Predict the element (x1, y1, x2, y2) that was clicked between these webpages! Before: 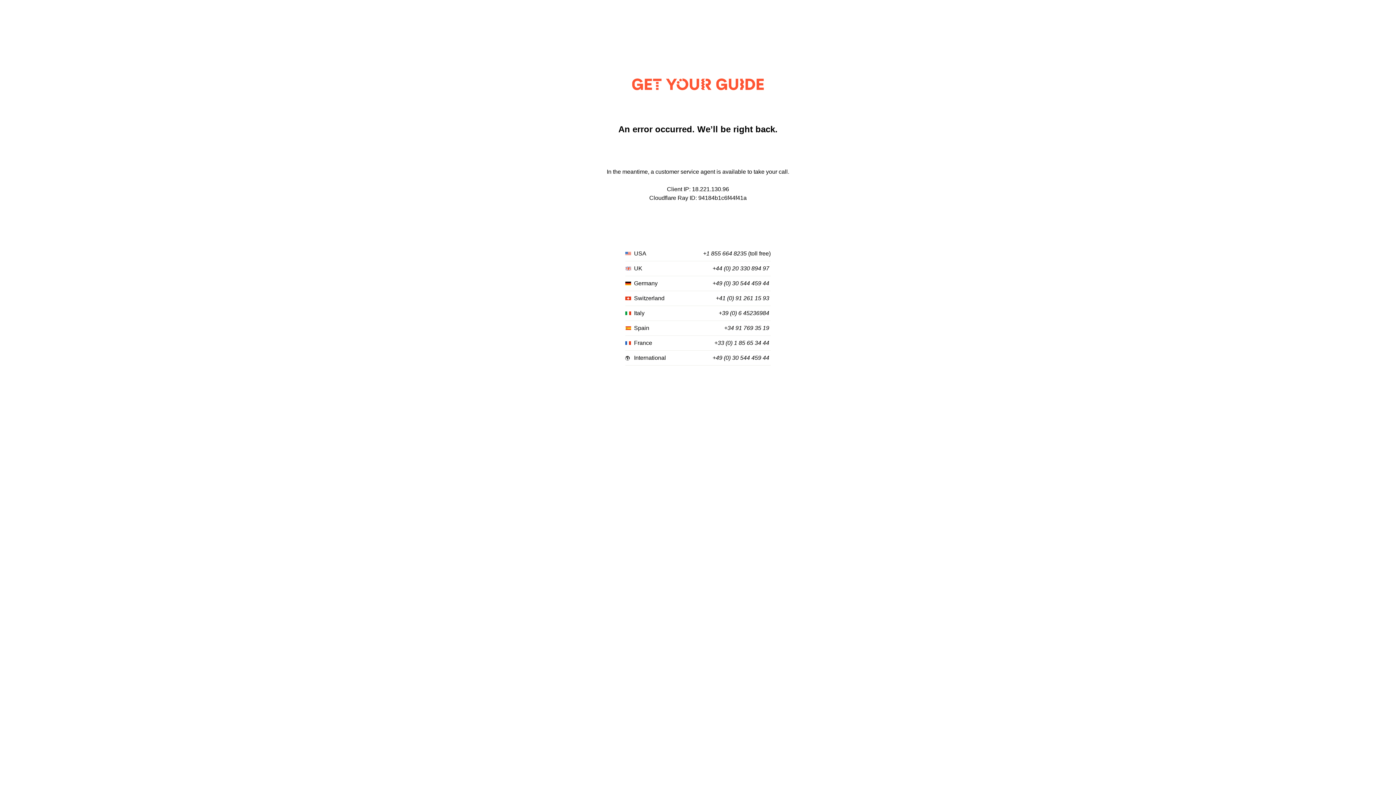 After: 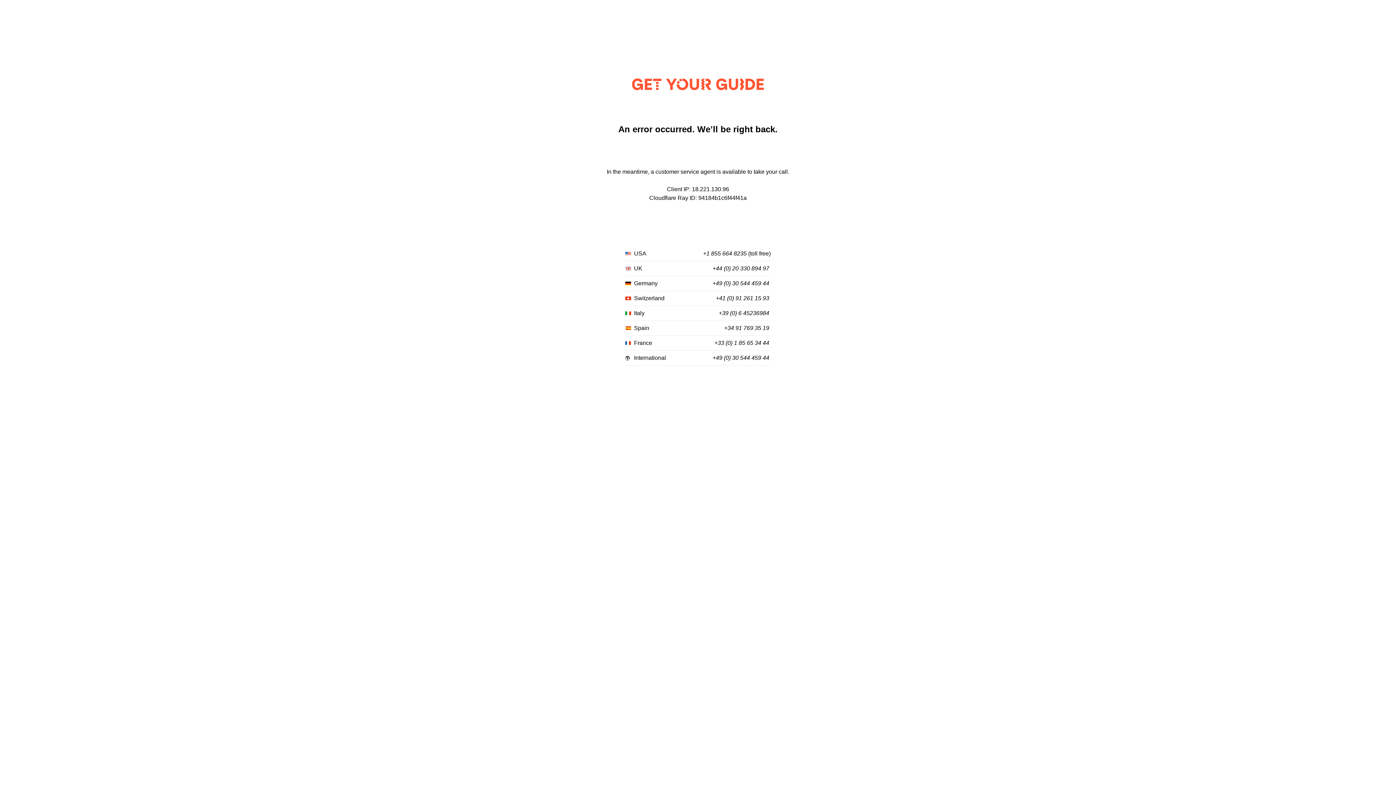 Action: label: +1 855 664 8235 bbox: (703, 250, 746, 257)